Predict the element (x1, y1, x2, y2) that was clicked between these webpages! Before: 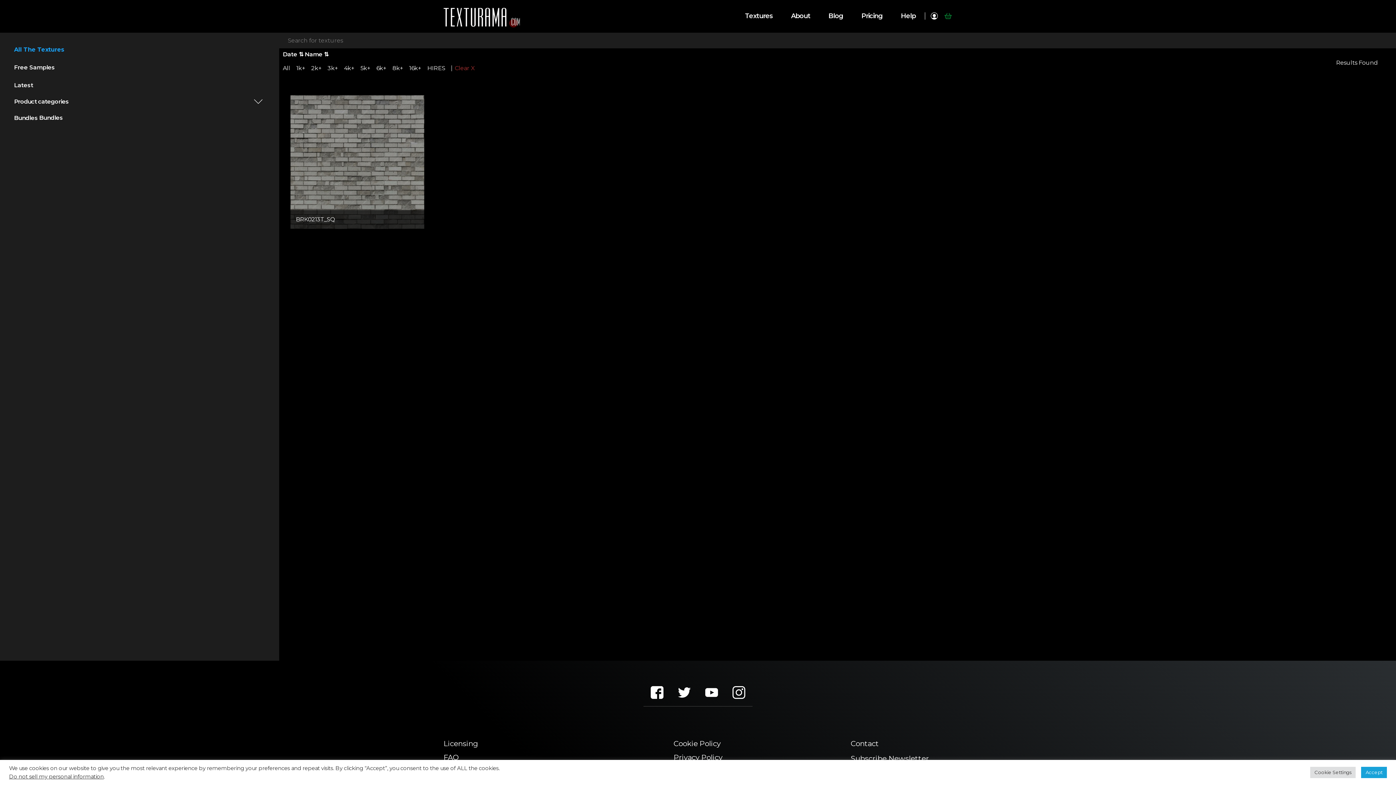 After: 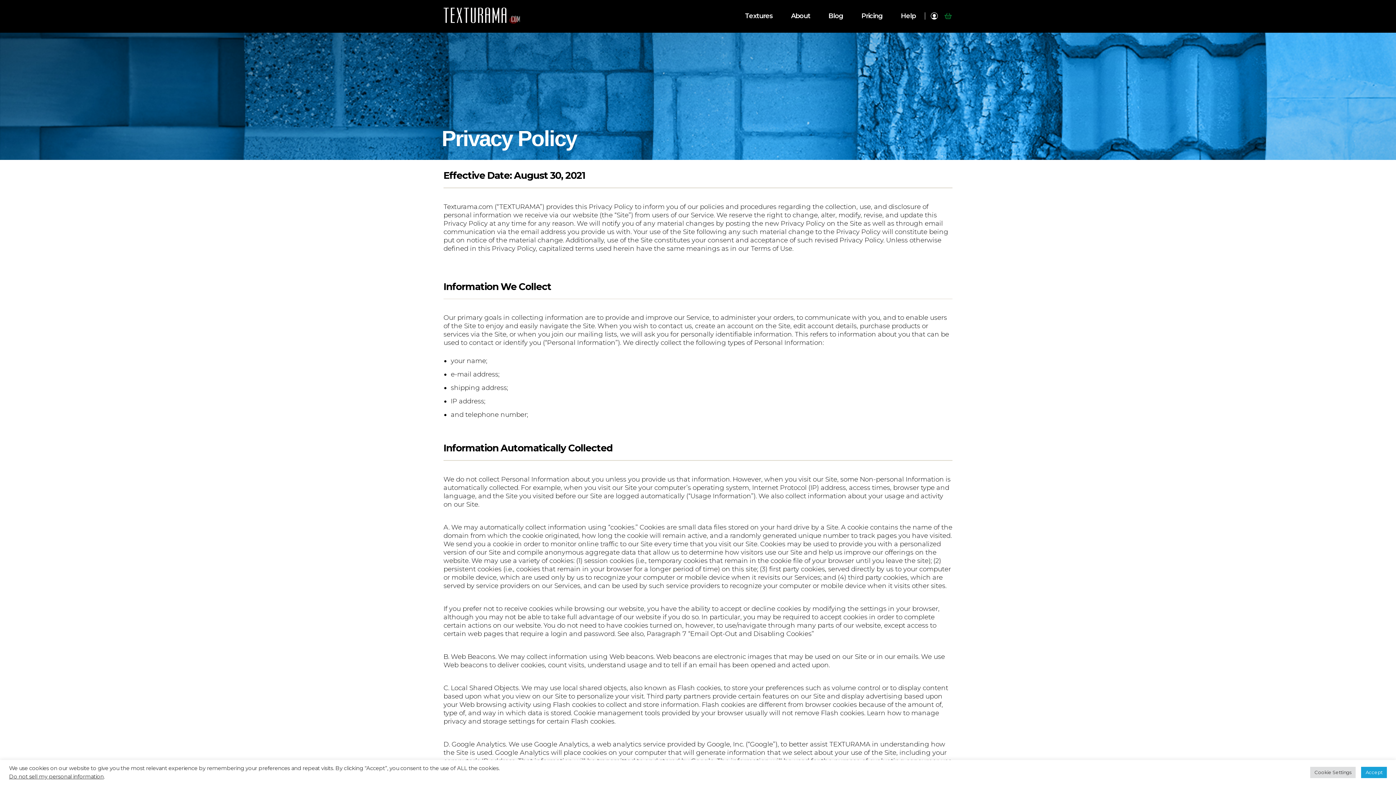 Action: bbox: (673, 753, 722, 762) label: Privacy Policy